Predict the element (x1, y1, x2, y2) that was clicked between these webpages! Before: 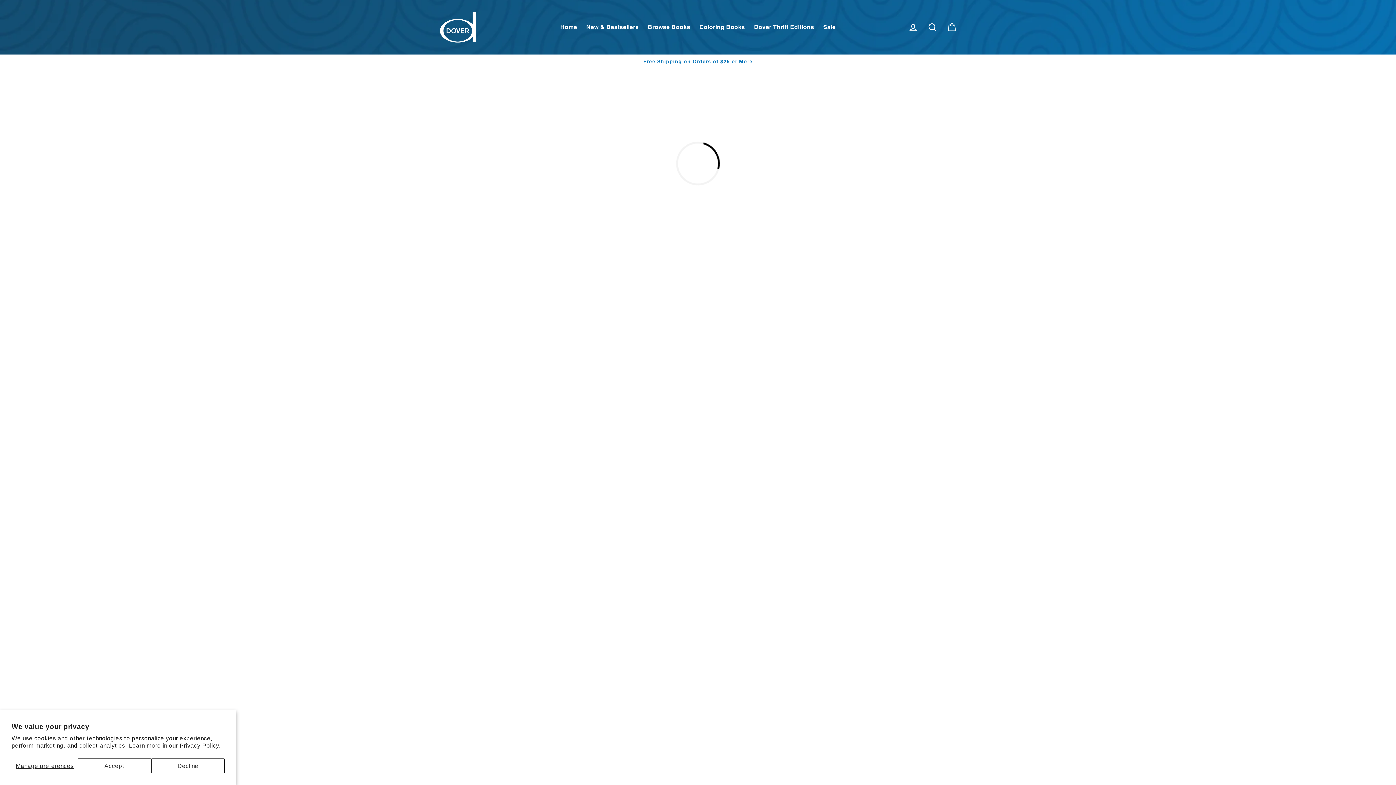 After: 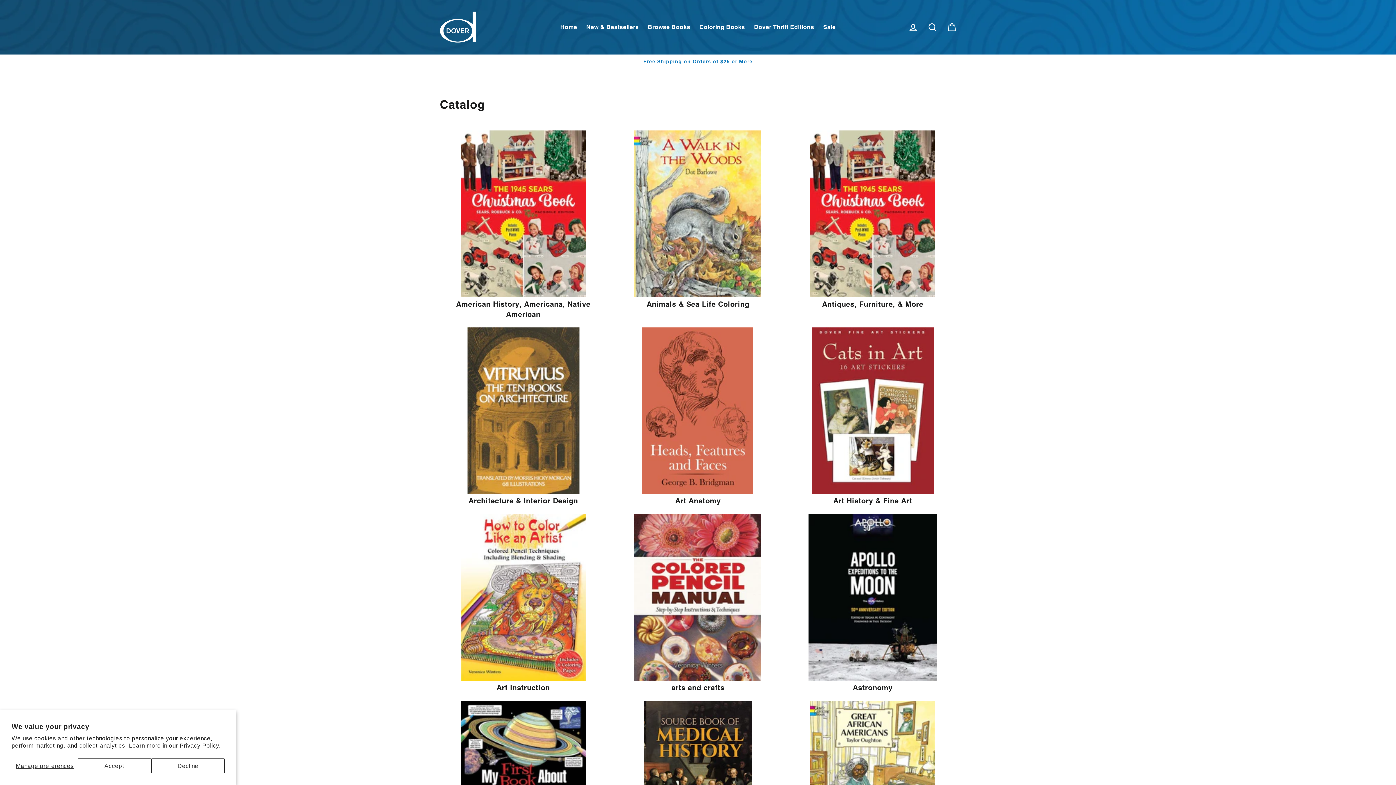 Action: bbox: (644, 20, 694, 34) label: Browse Books